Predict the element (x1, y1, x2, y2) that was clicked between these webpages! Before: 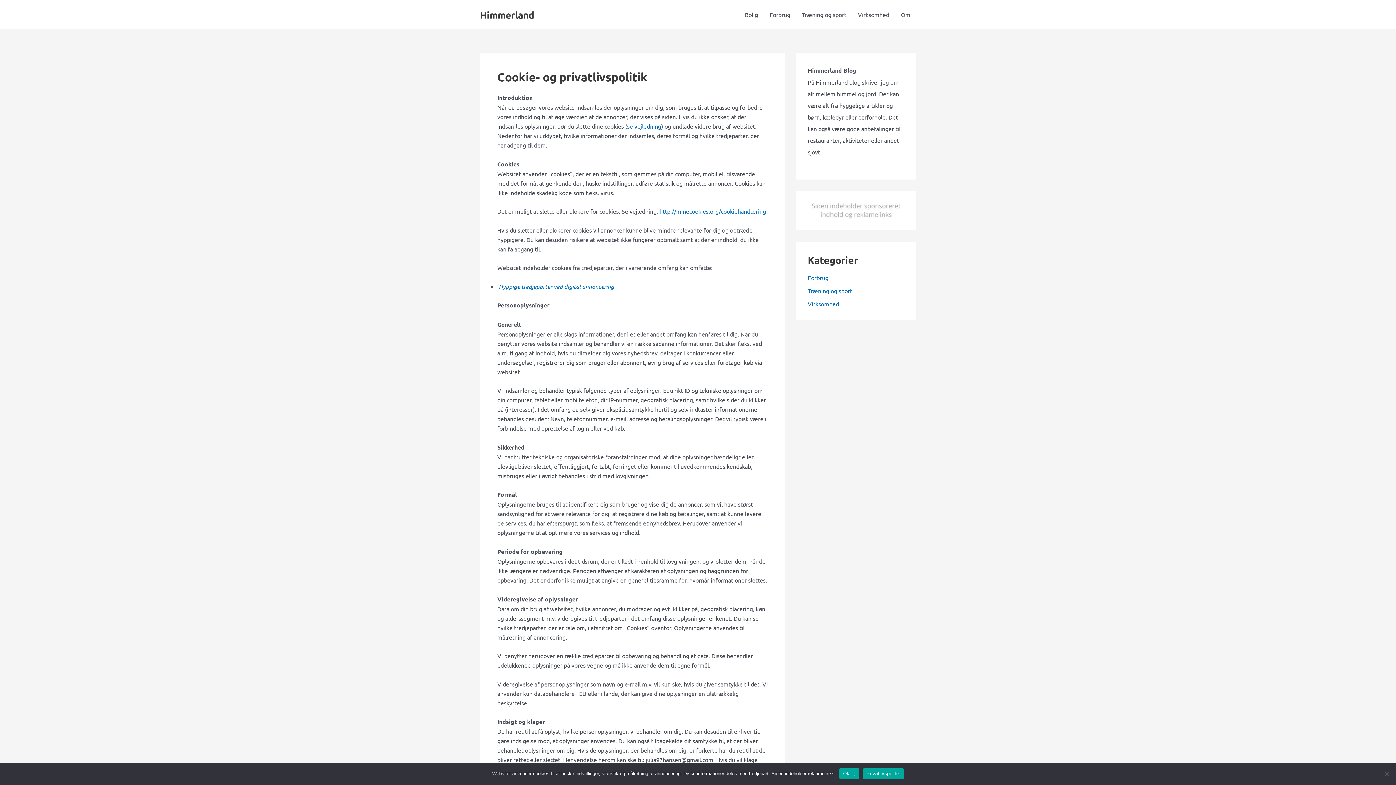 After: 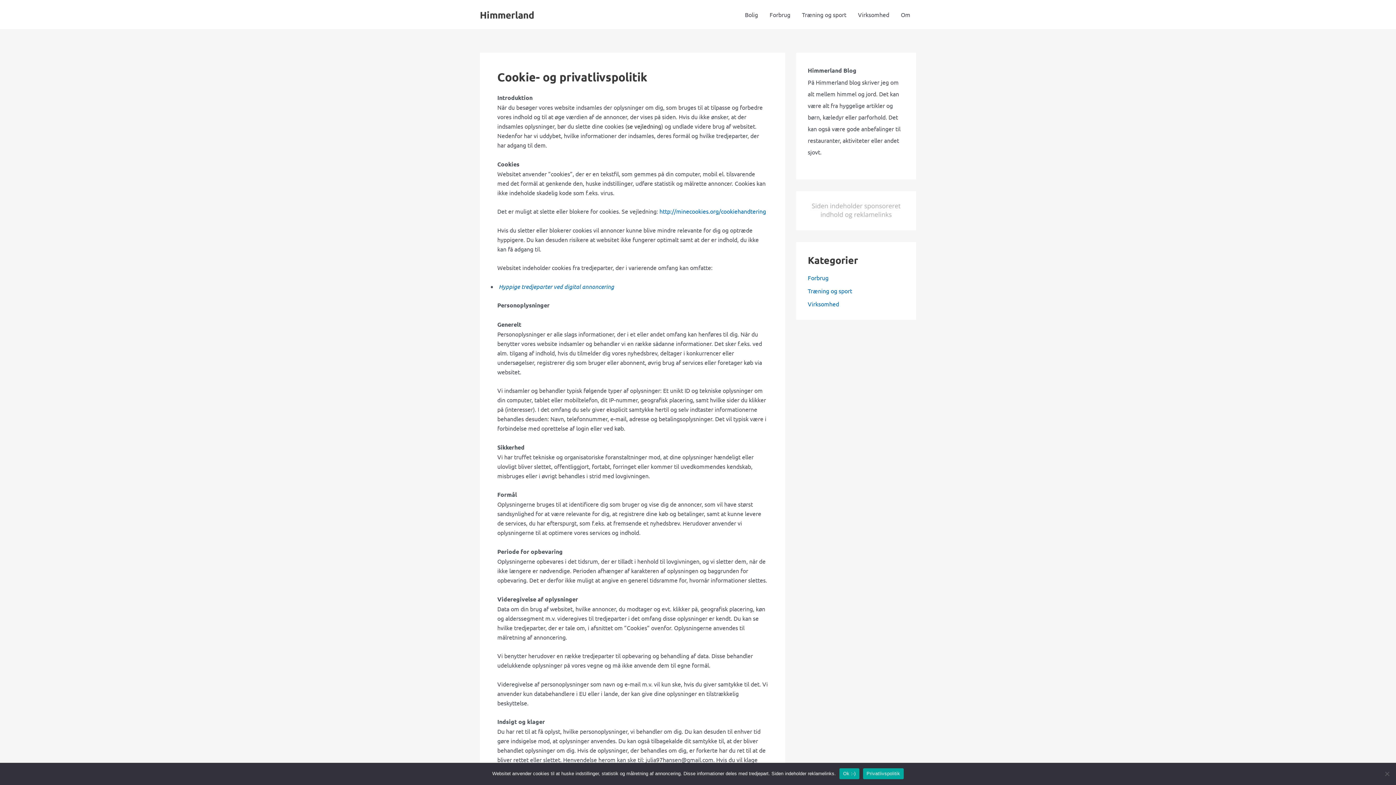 Action: label: se vejledning bbox: (627, 122, 661, 129)